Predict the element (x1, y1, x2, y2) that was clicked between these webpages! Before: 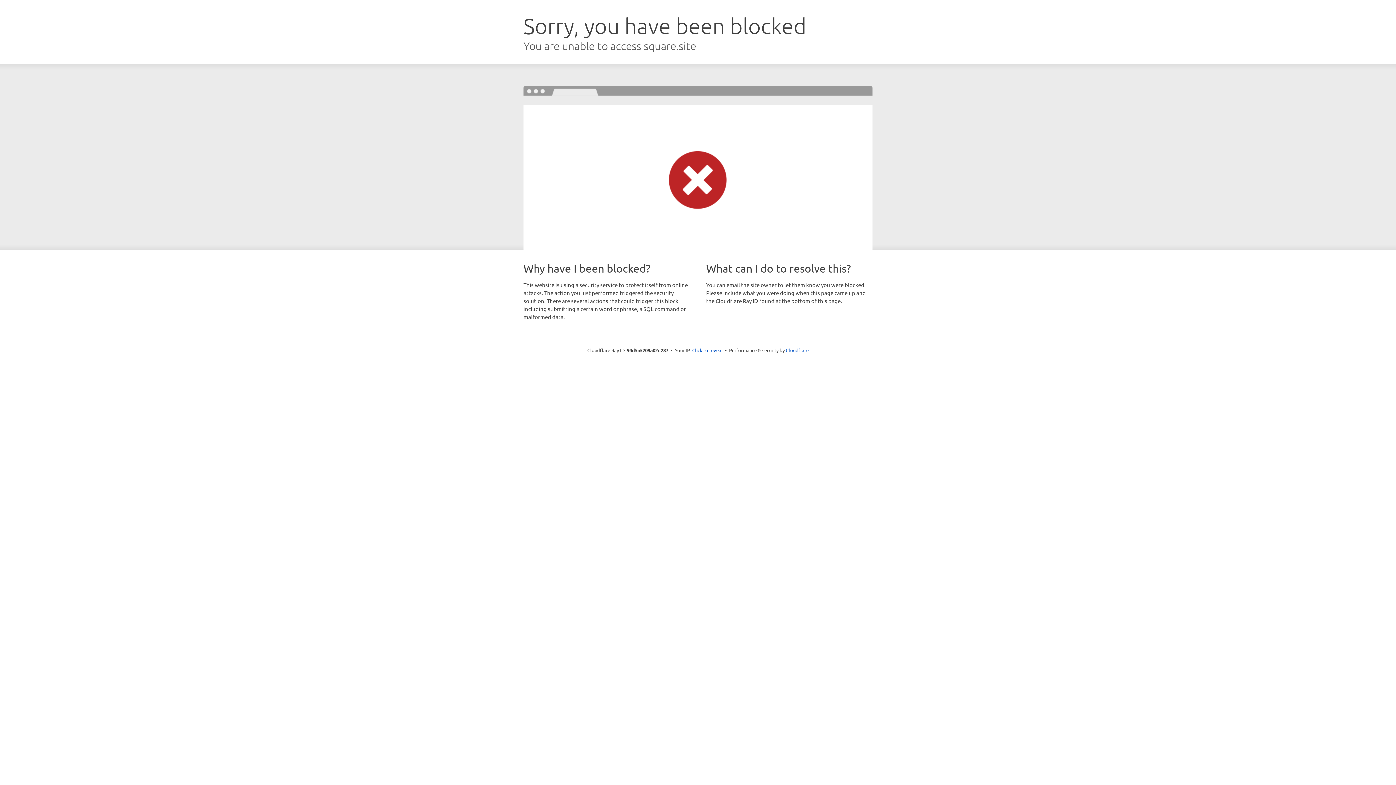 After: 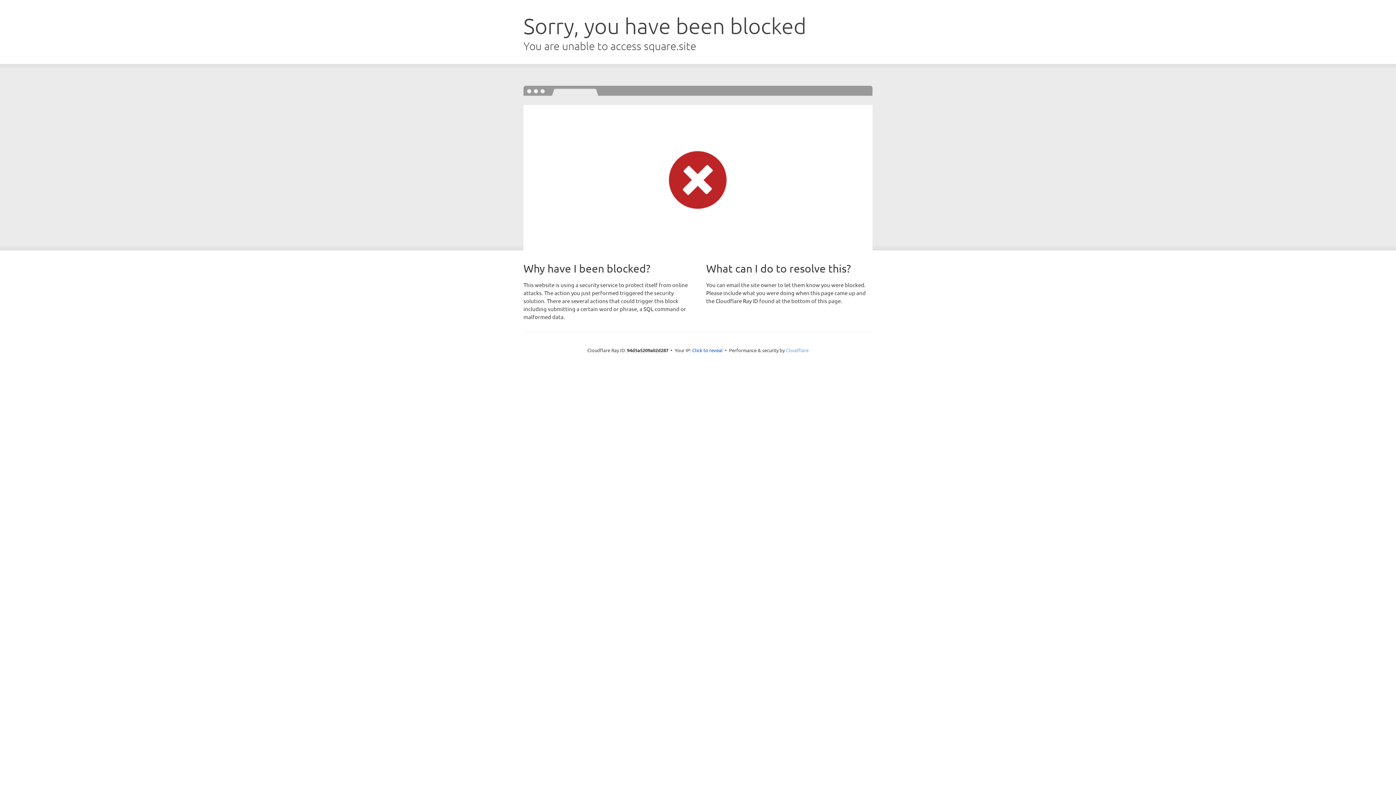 Action: bbox: (786, 347, 808, 353) label: Cloudflare